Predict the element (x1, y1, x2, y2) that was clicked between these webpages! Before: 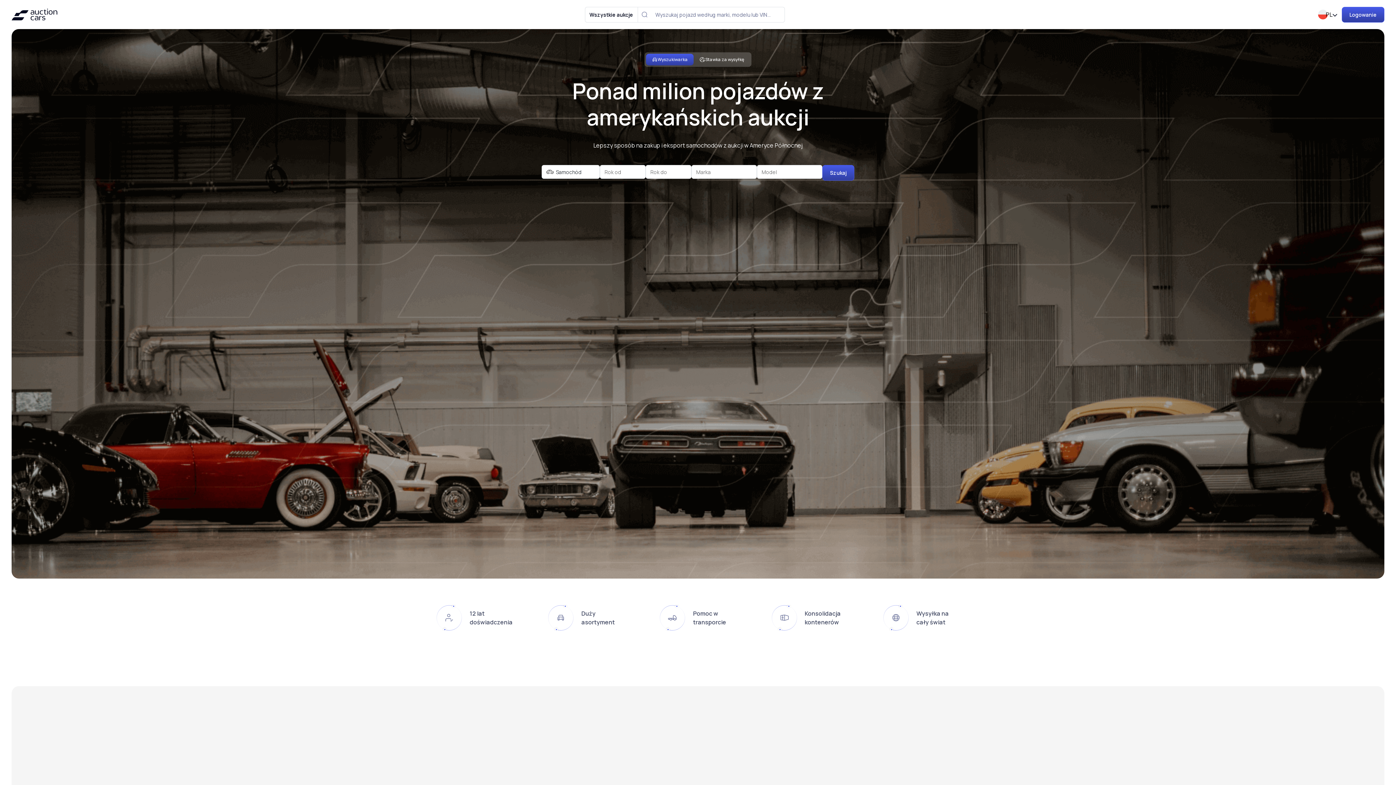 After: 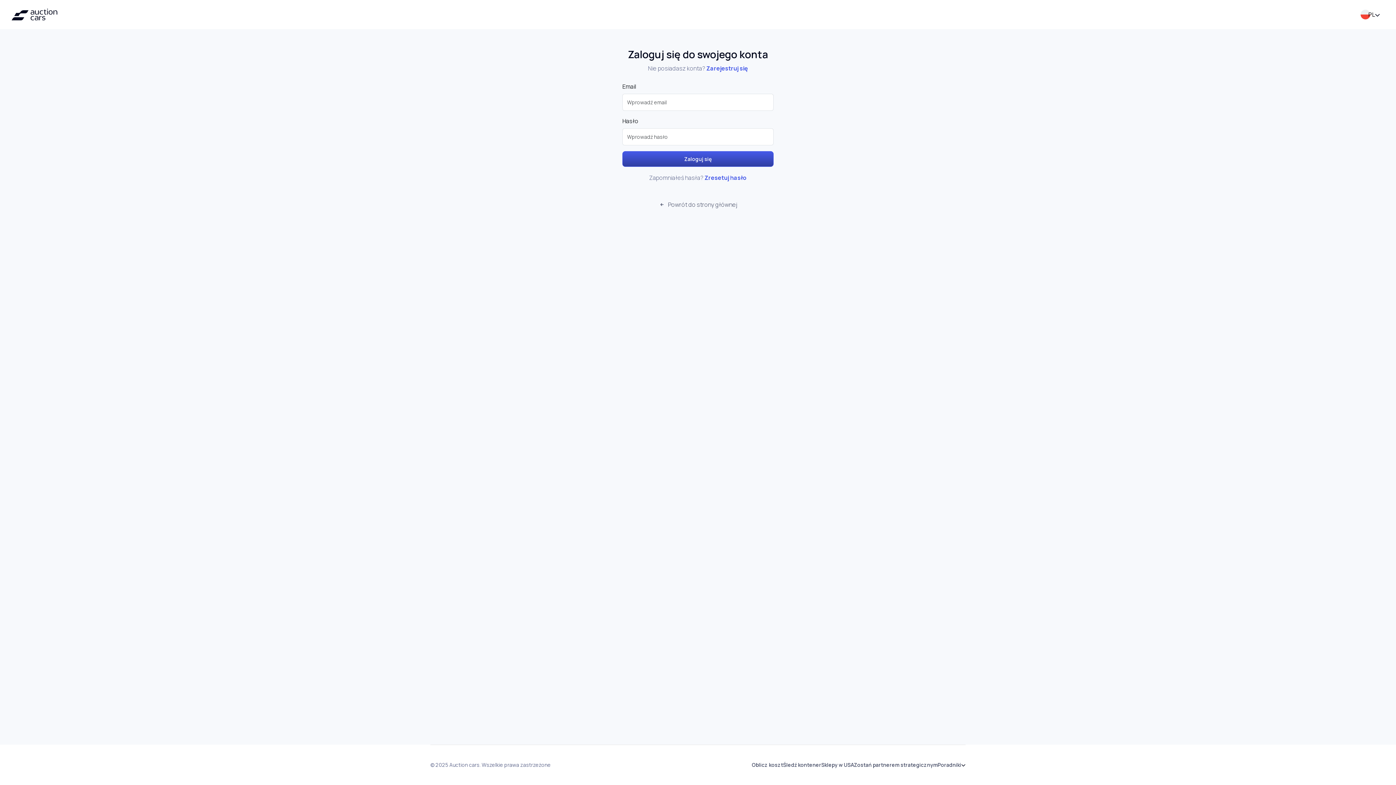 Action: label: Szukaj bbox: (822, 165, 854, 180)